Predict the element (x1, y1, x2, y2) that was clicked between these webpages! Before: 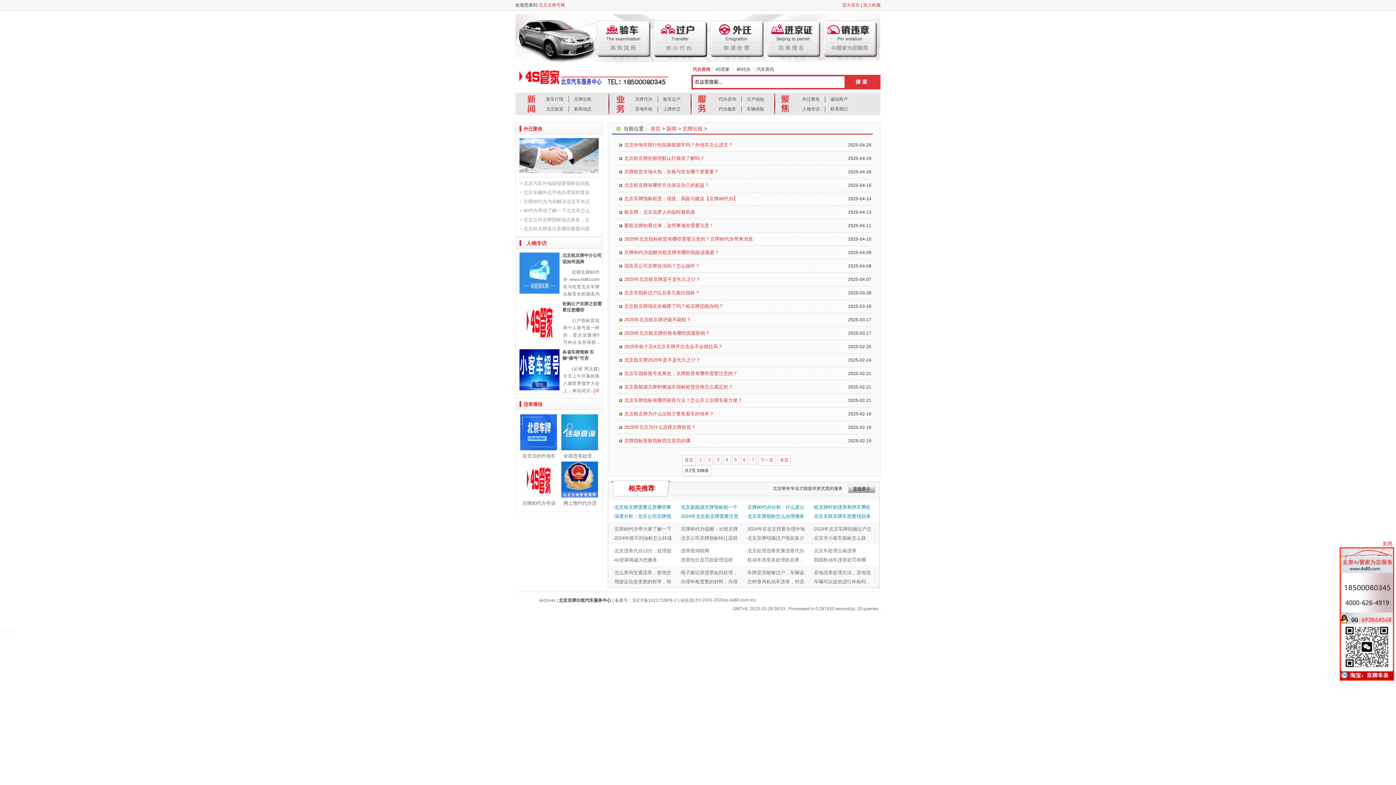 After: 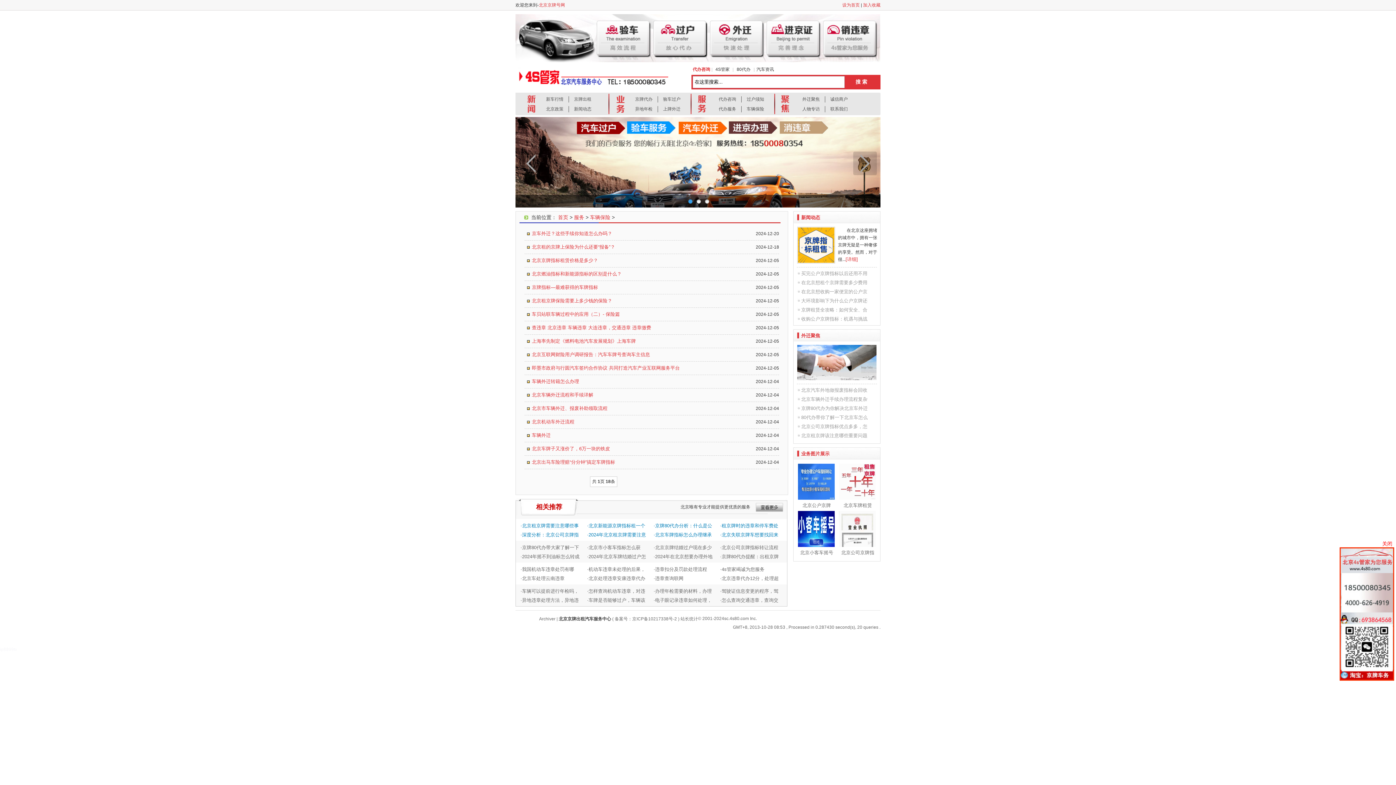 Action: bbox: (802, 96, 820, 101) label: 外迁聚焦